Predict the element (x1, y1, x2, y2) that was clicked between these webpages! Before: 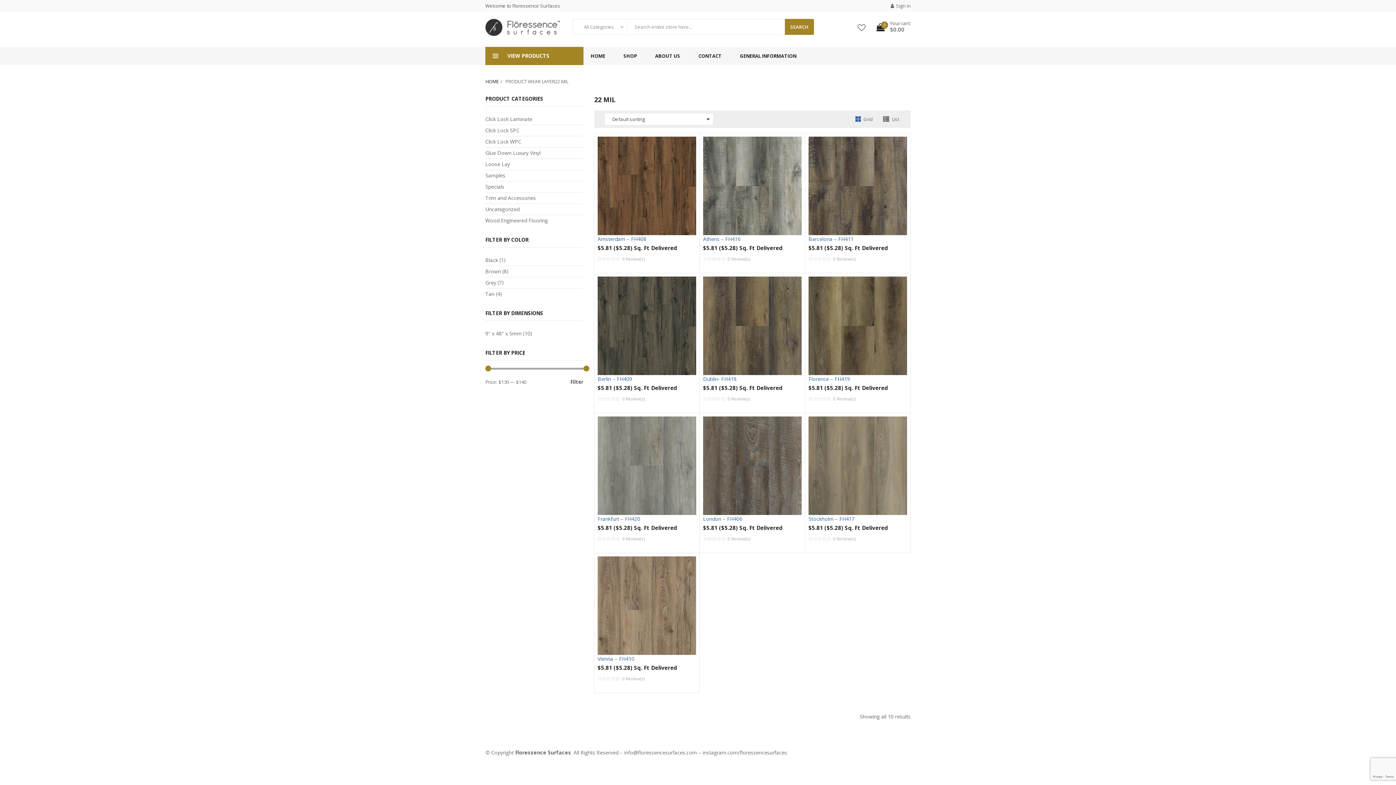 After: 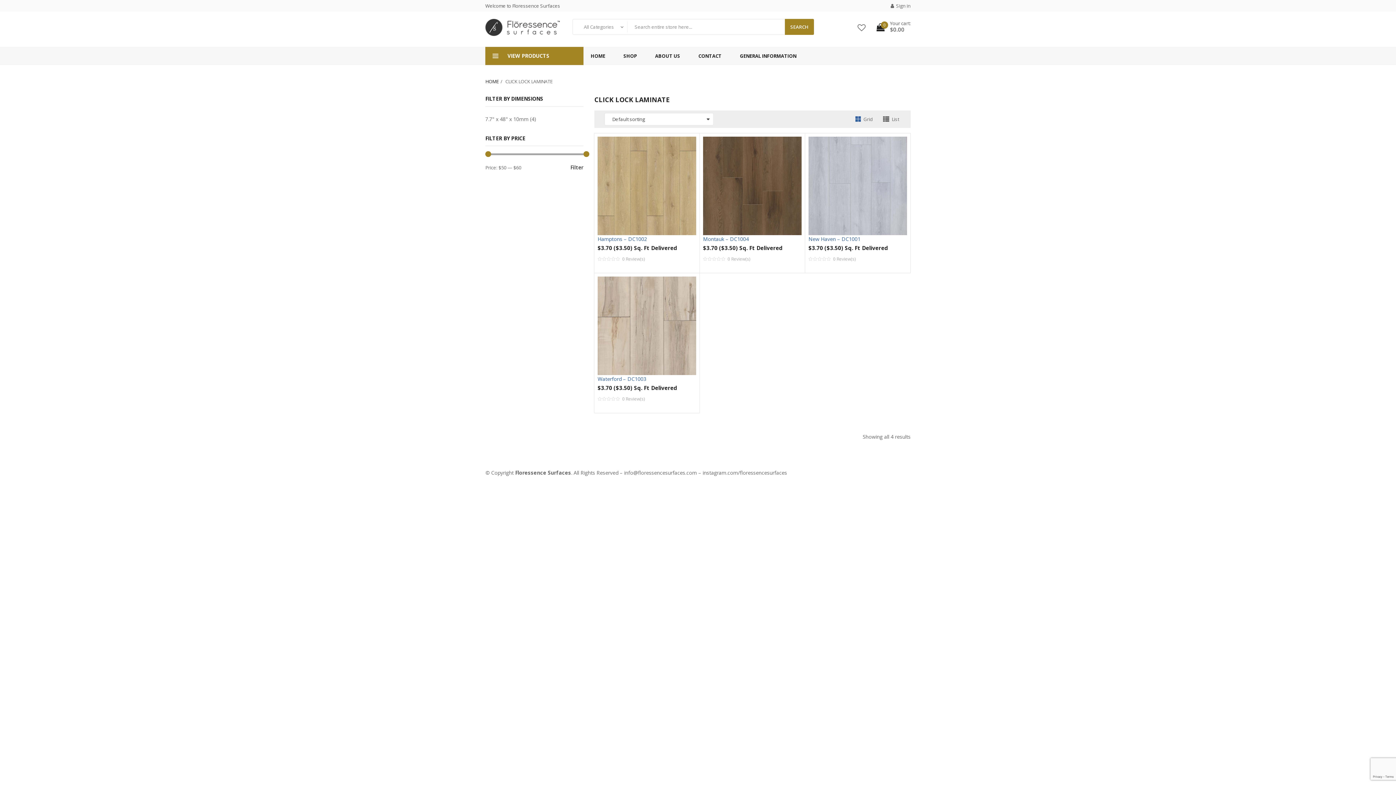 Action: bbox: (485, 115, 532, 122) label: Click Lock Laminate